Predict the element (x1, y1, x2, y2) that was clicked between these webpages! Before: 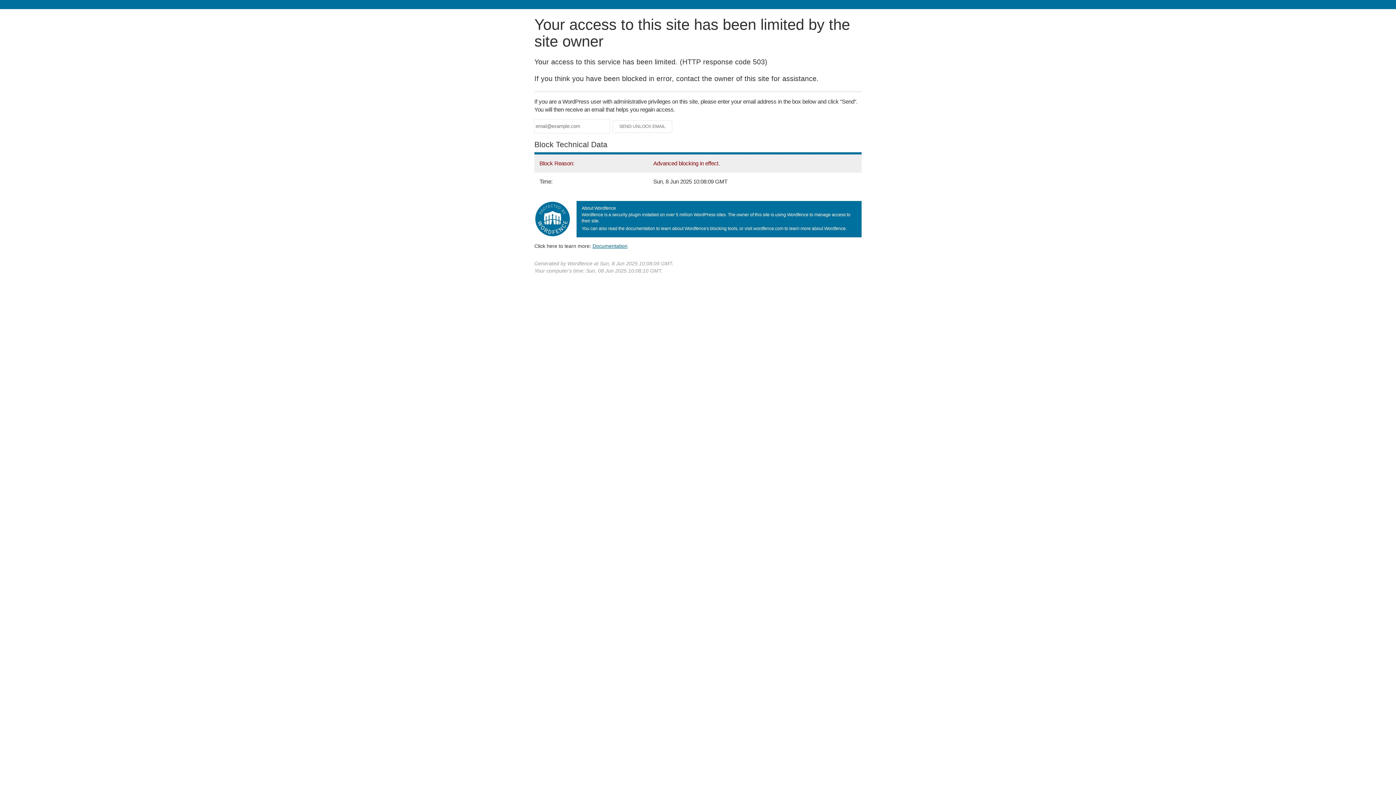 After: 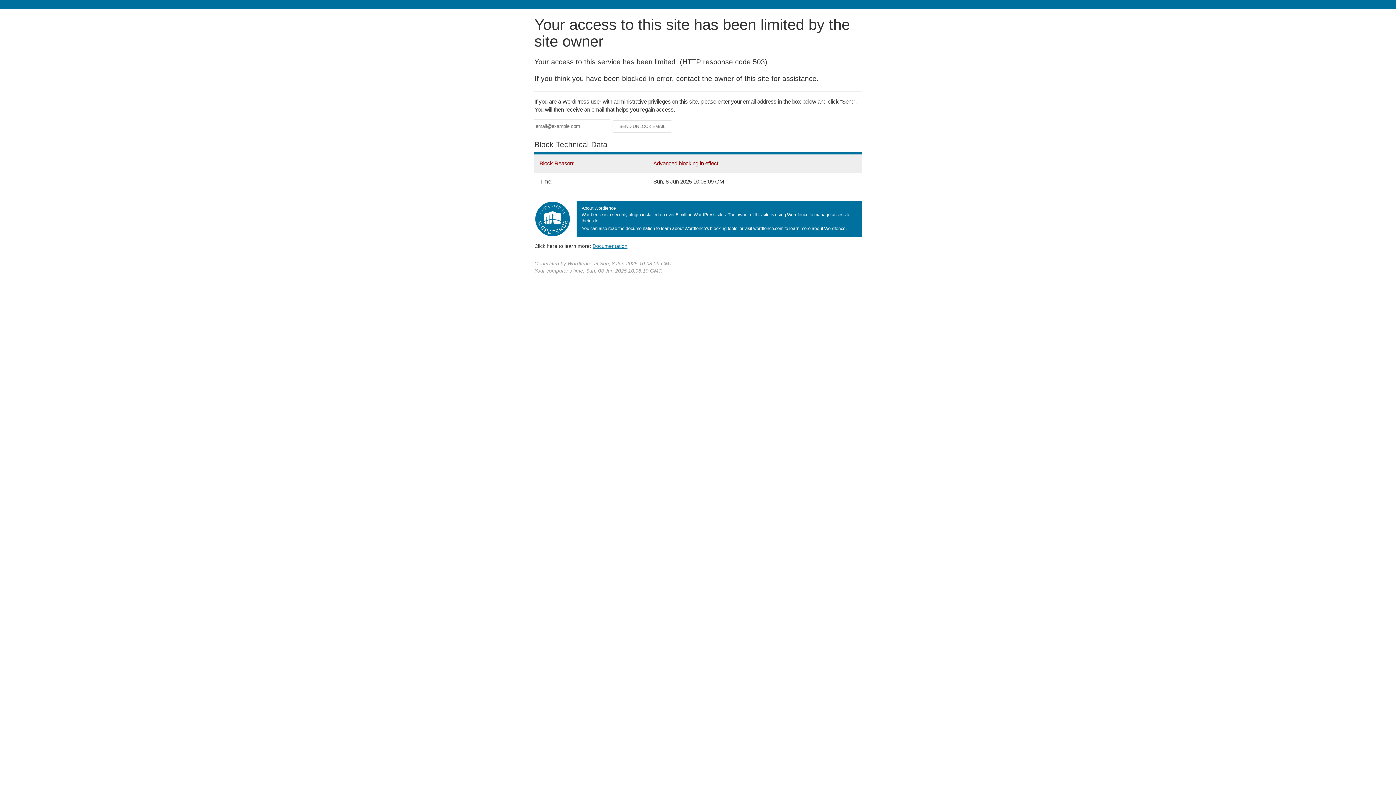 Action: label: Documentation bbox: (592, 243, 627, 248)